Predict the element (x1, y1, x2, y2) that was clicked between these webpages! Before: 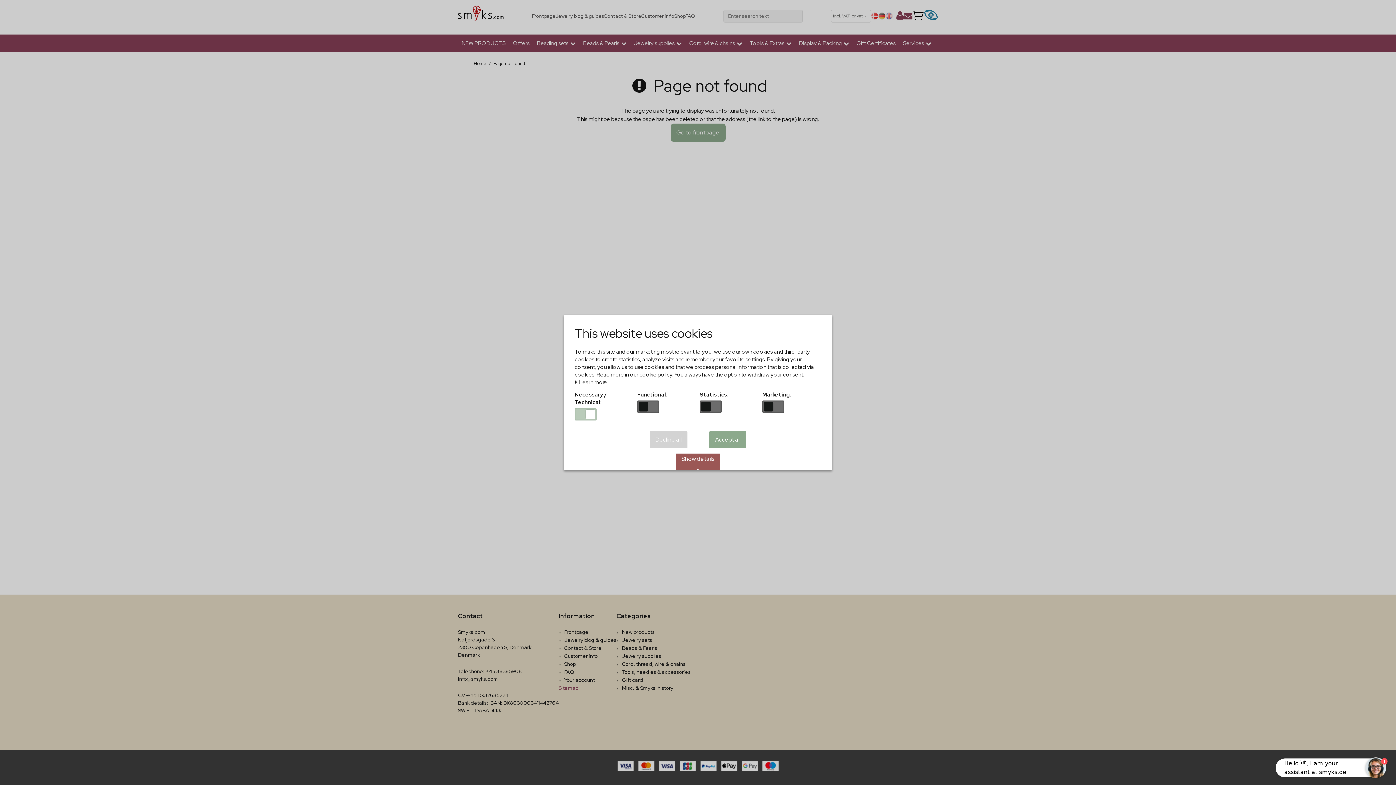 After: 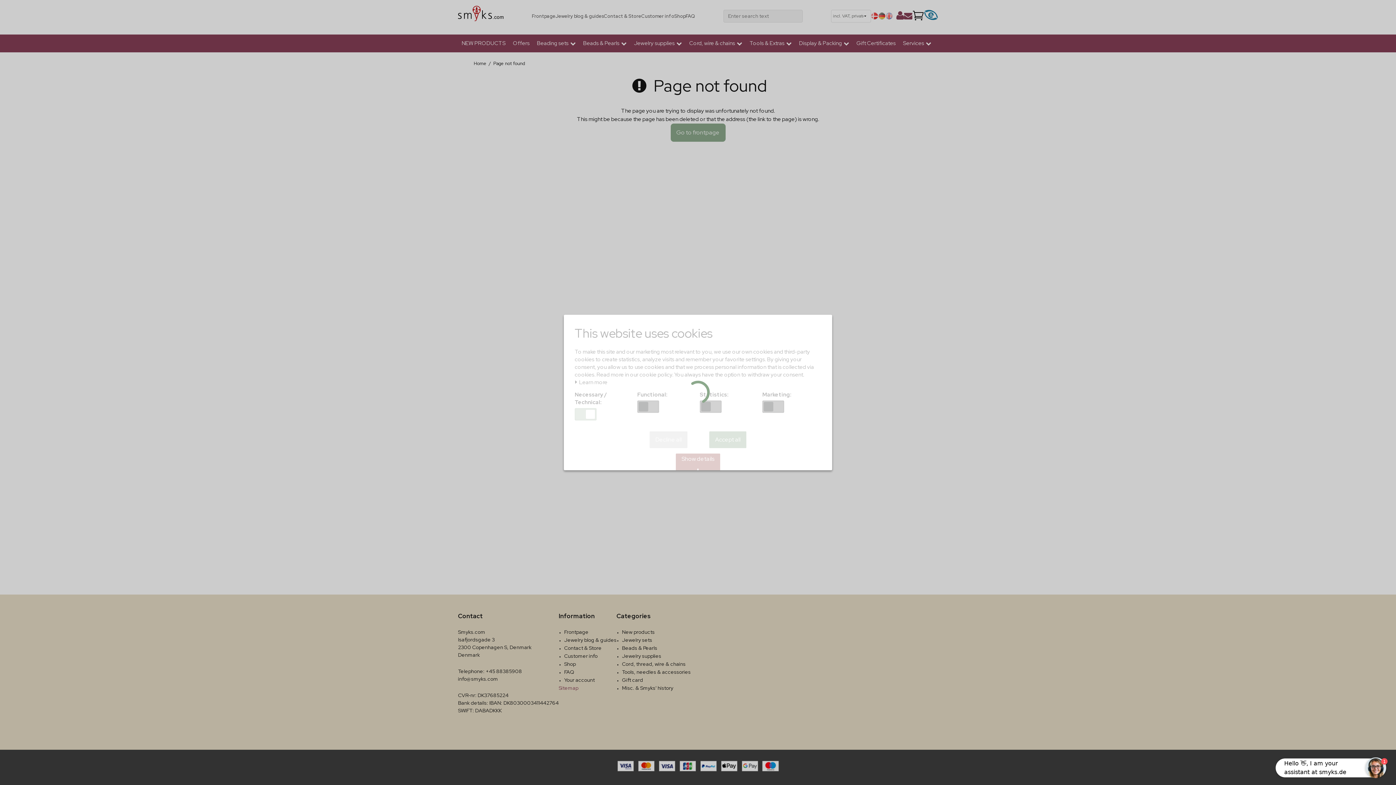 Action: label: Decline all bbox: (649, 431, 687, 448)